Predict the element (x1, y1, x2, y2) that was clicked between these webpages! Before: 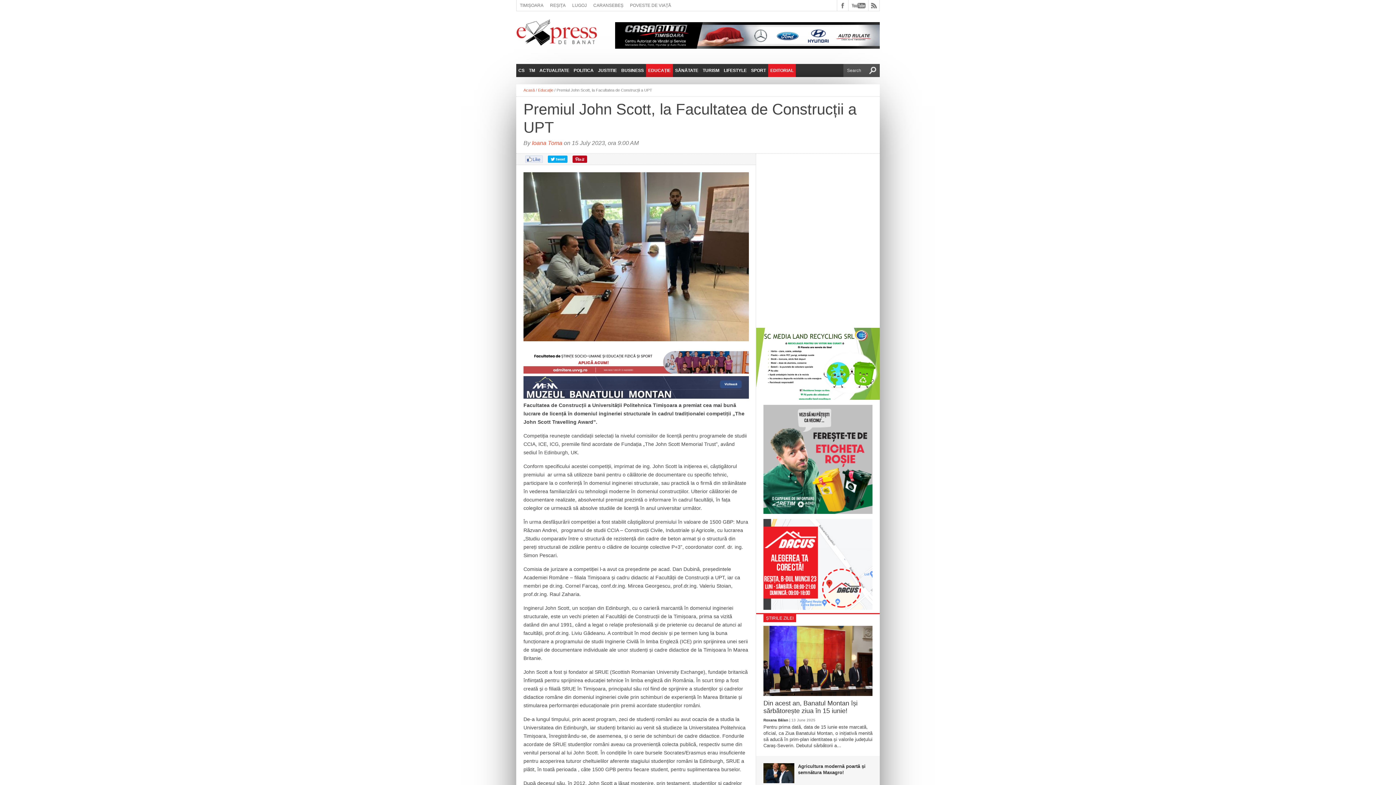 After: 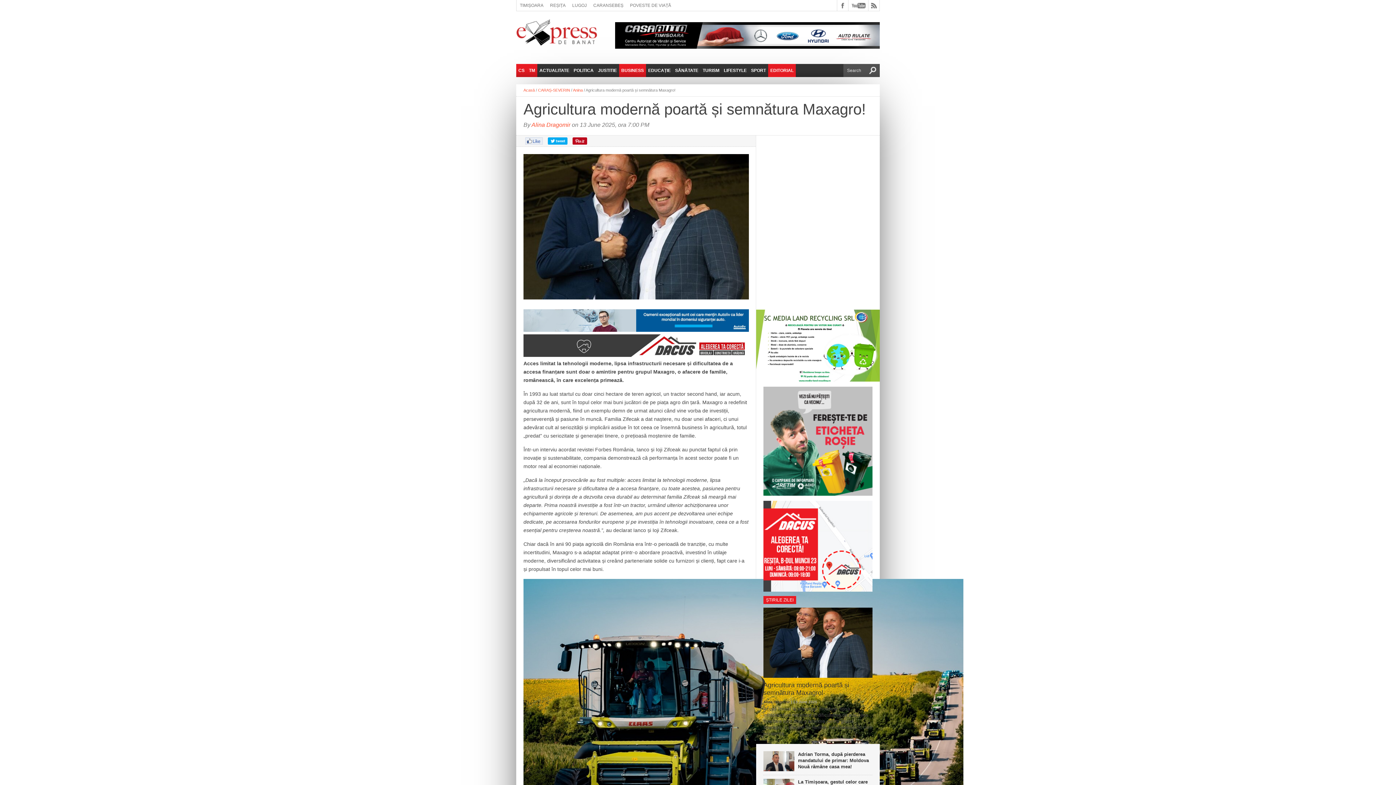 Action: bbox: (798, 763, 872, 776) label: Agricultura modernă poartă și semnătura Maxagro!